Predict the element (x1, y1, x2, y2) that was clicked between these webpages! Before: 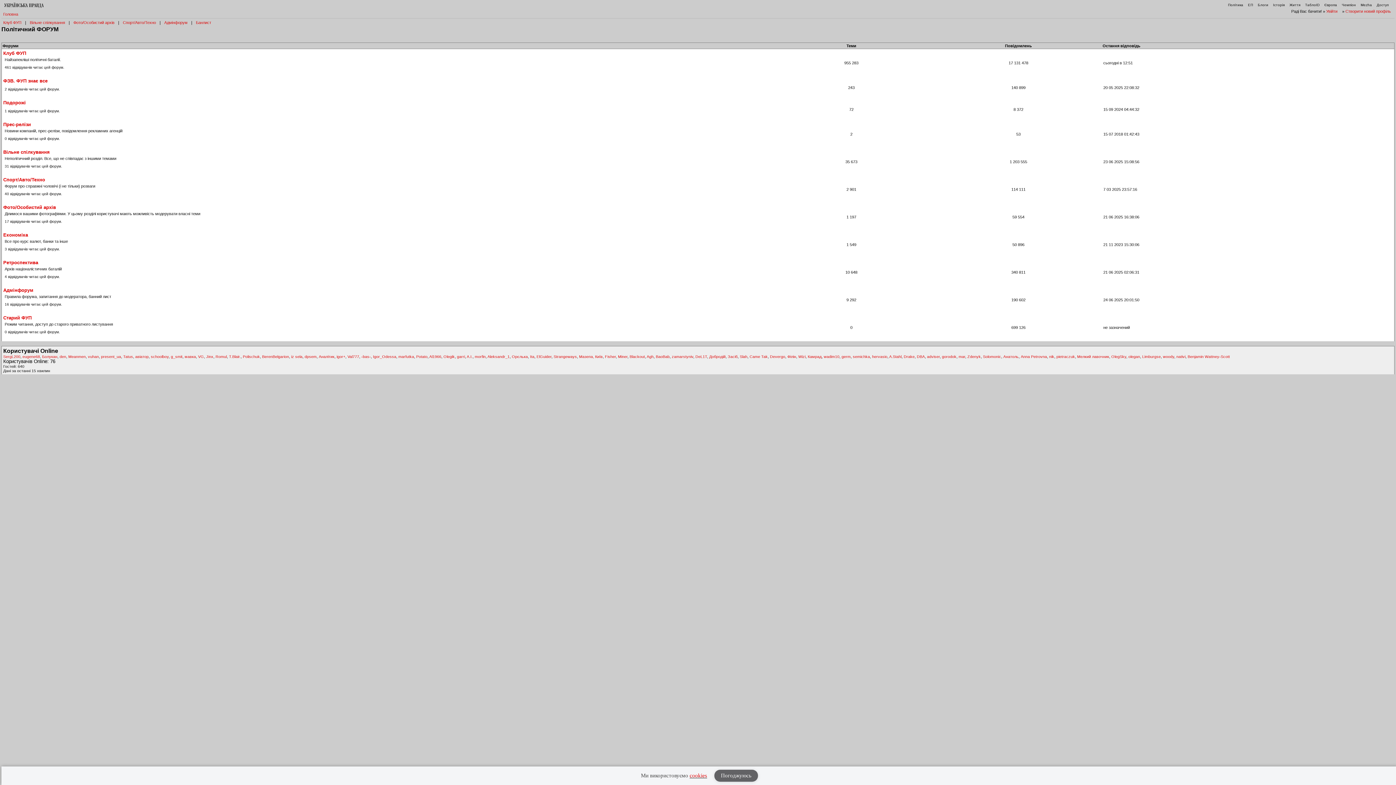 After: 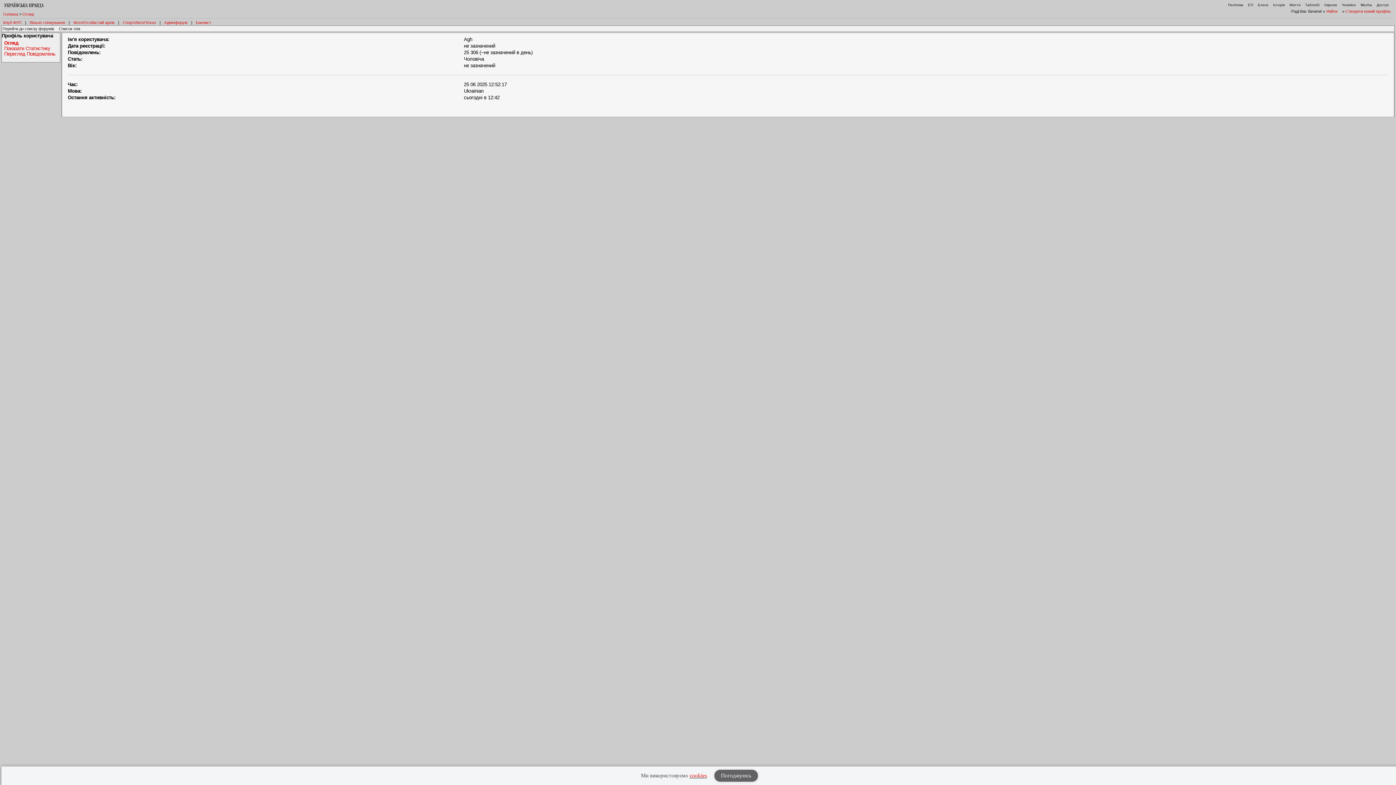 Action: bbox: (646, 354, 653, 359) label: Agh